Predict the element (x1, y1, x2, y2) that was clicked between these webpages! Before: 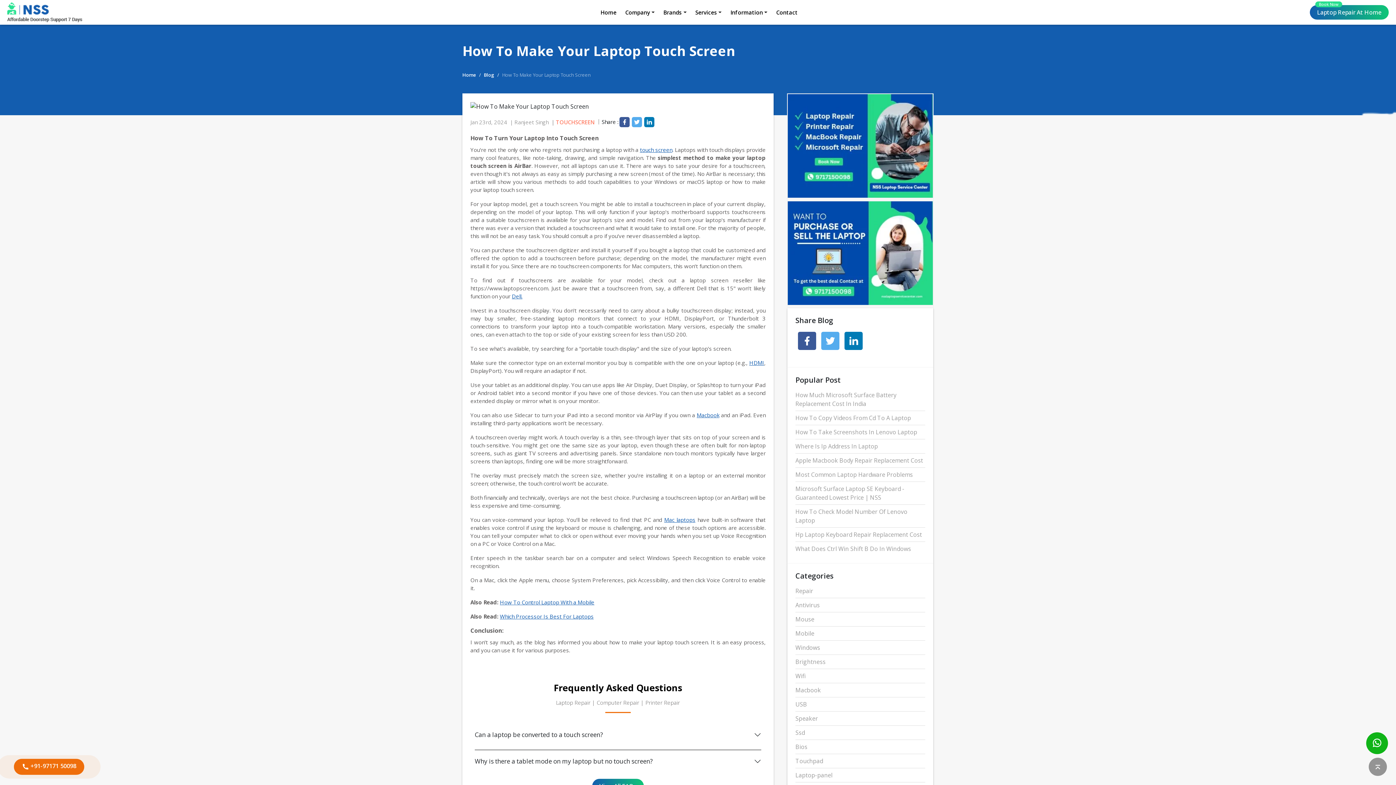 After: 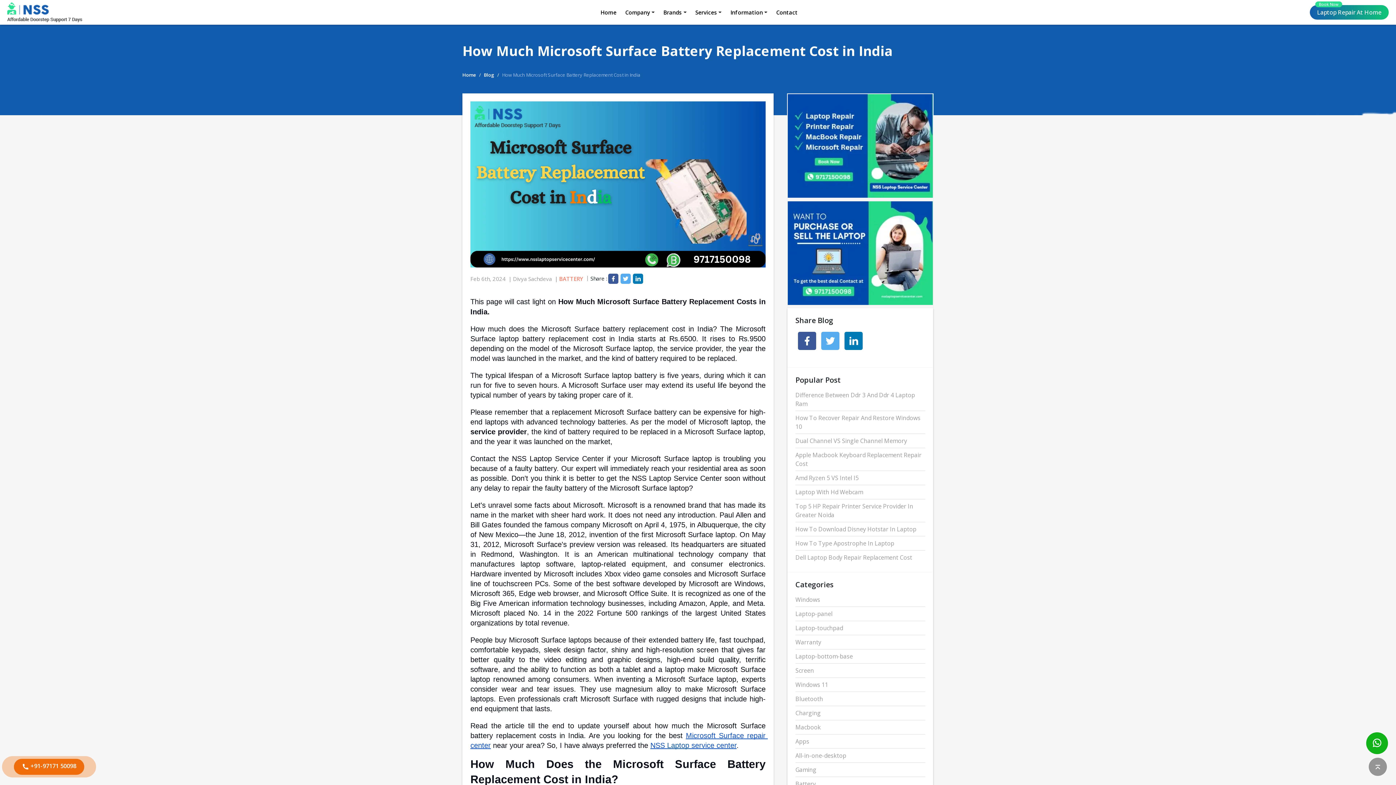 Action: bbox: (795, 388, 925, 410) label: How Much Microsoft Surface Battery Replacement Cost In India